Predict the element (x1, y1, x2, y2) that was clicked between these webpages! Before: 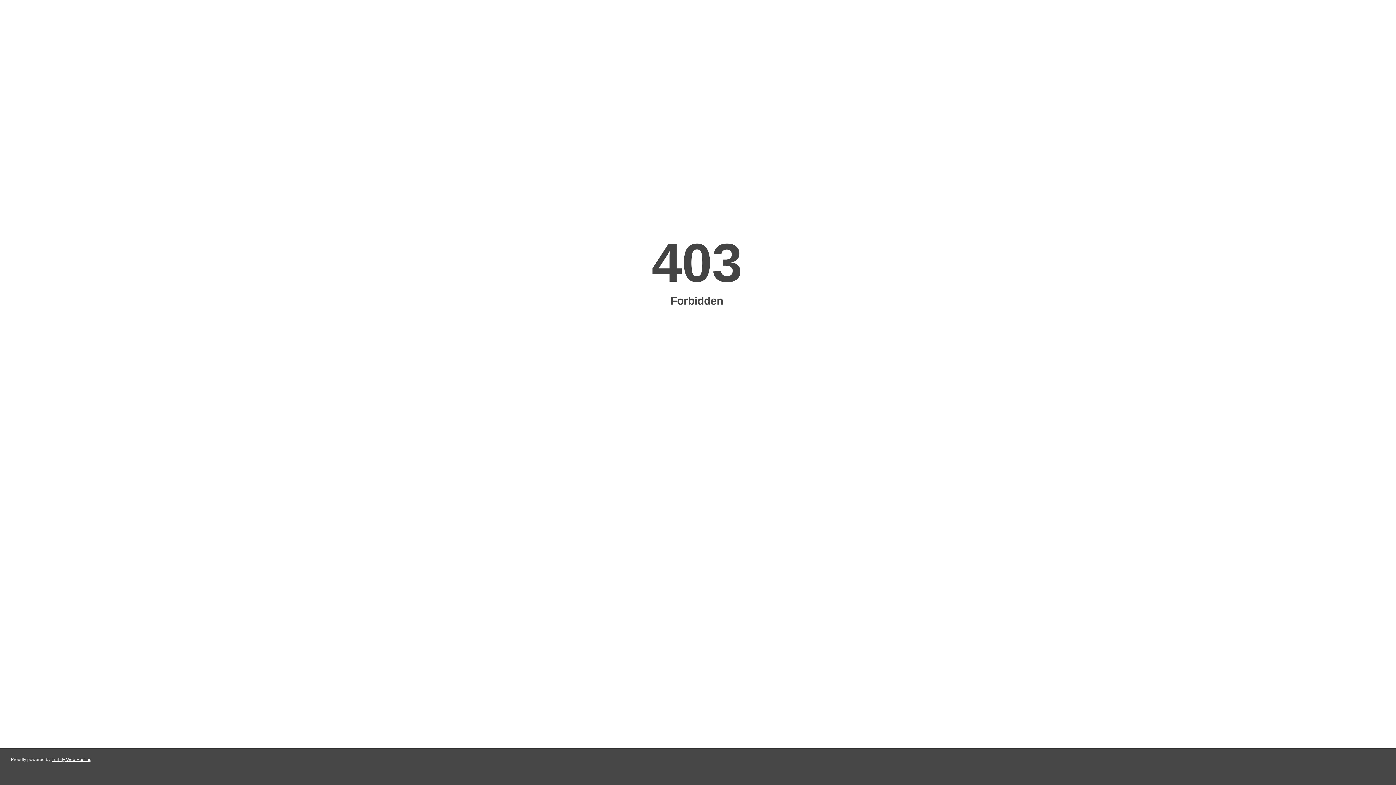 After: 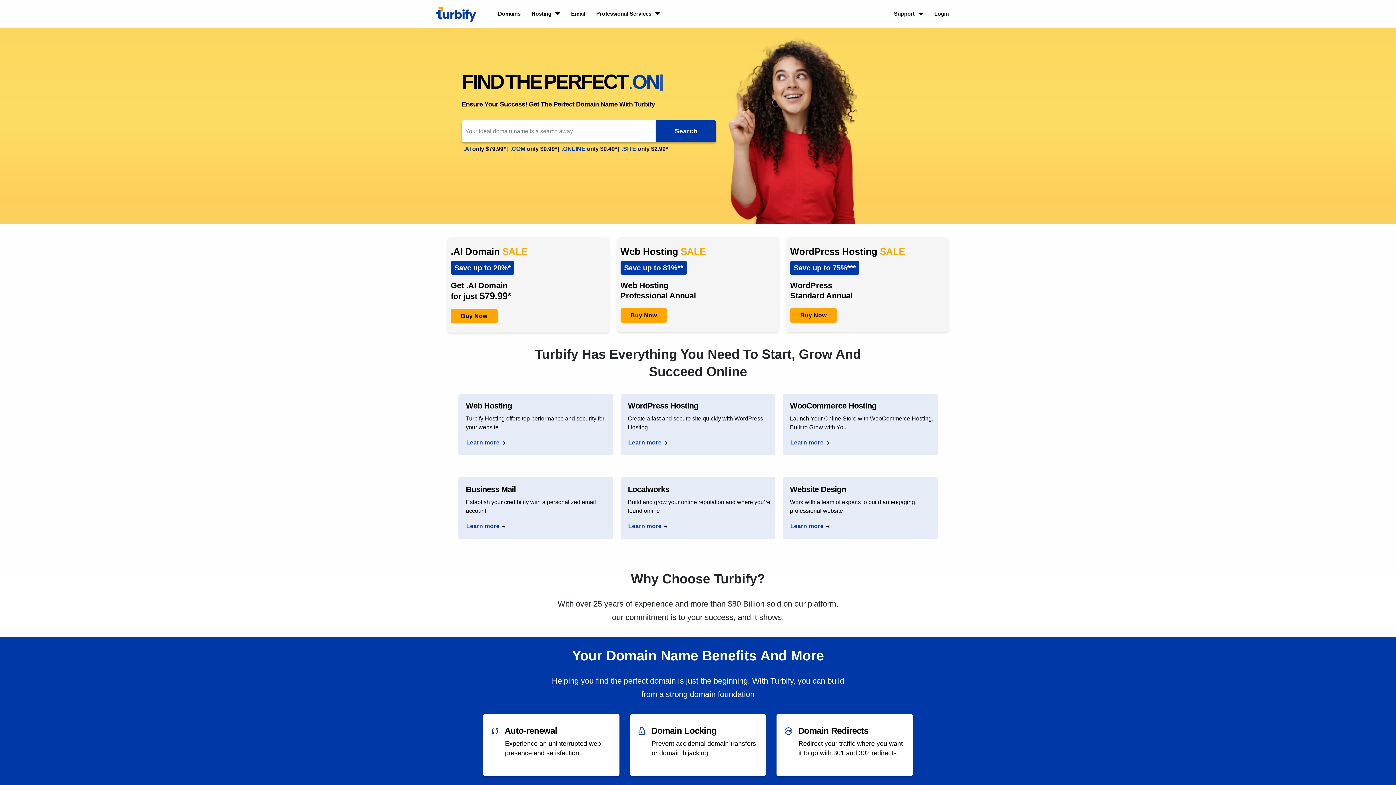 Action: label: Turbify Web Hosting bbox: (51, 757, 91, 762)